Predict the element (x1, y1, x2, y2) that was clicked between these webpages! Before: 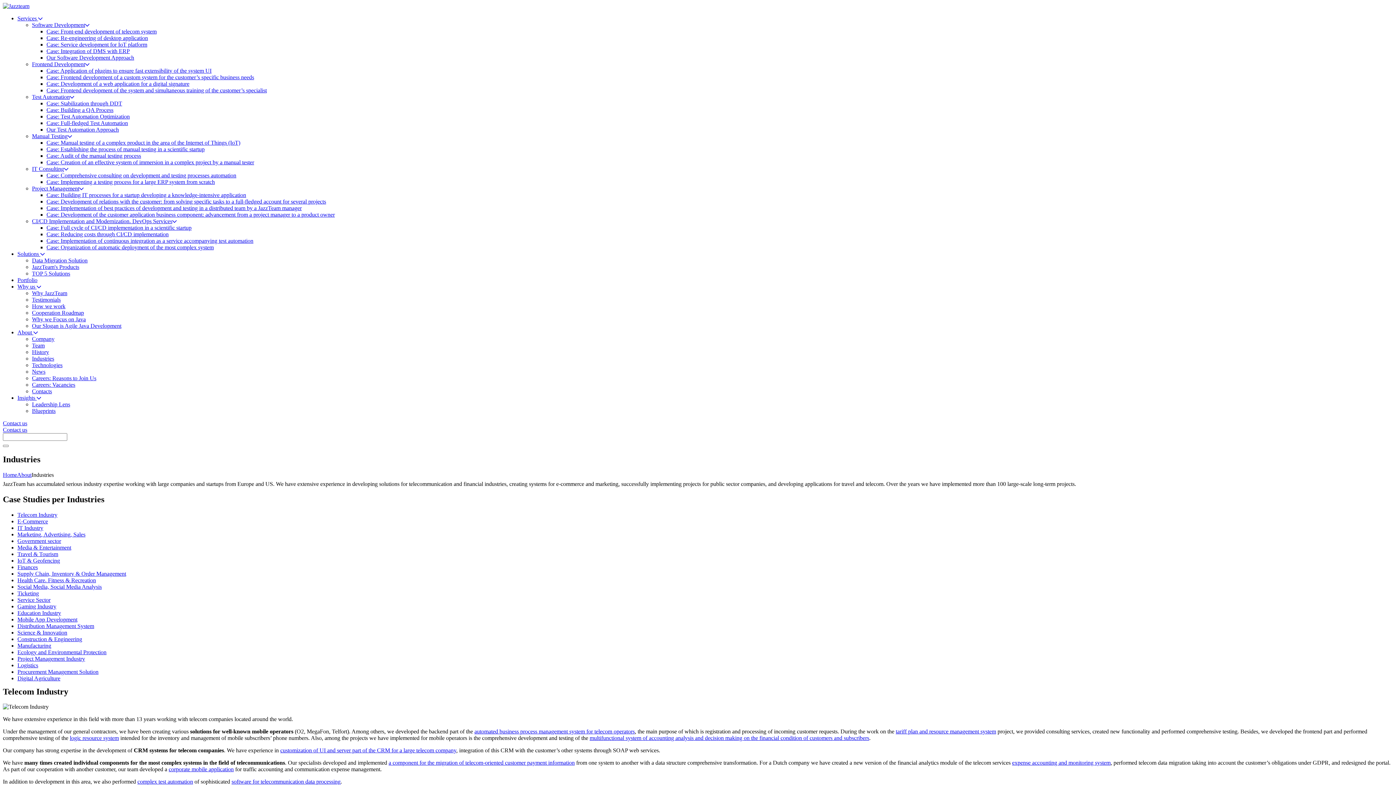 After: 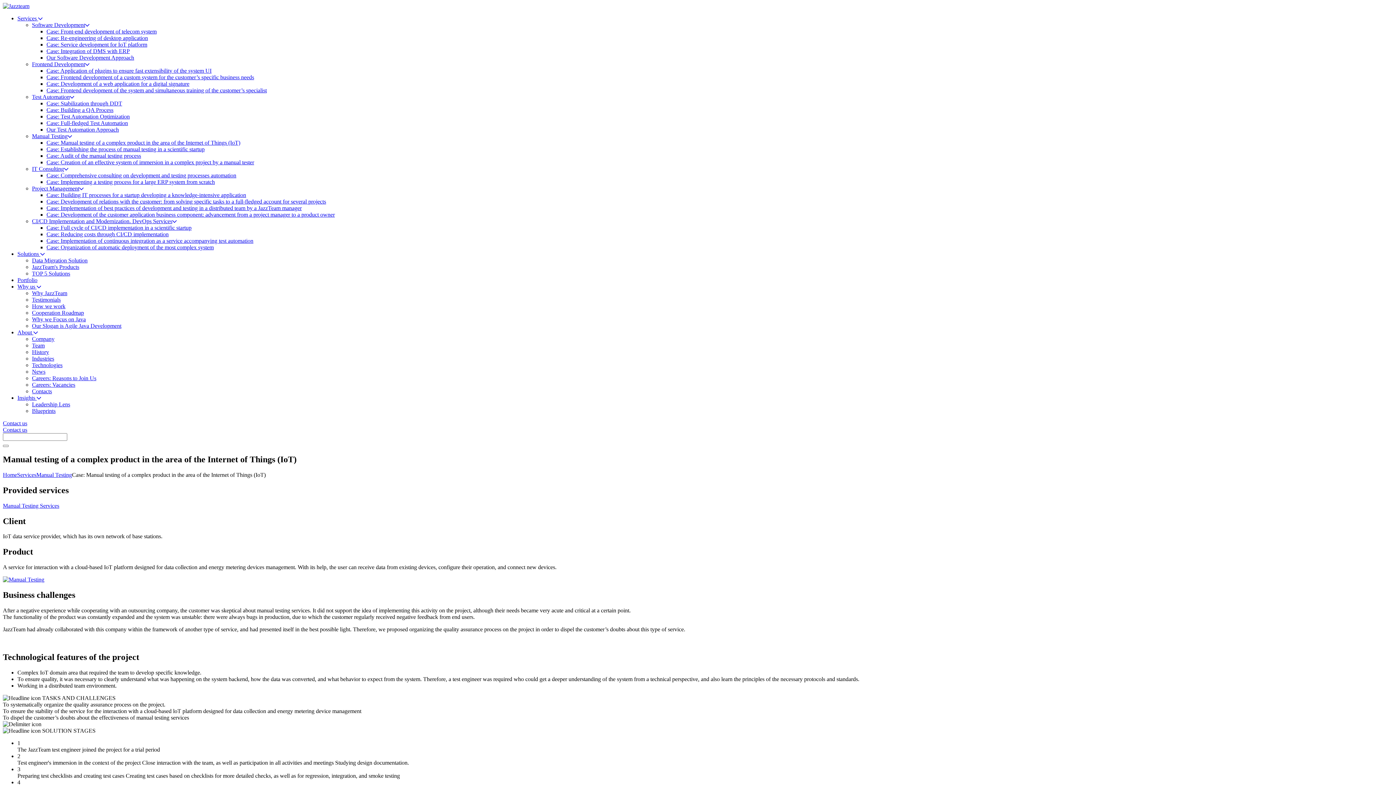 Action: bbox: (46, 139, 240, 145) label: Case: Manual testing of a complex product in the area of the Internet of Things (IoT)